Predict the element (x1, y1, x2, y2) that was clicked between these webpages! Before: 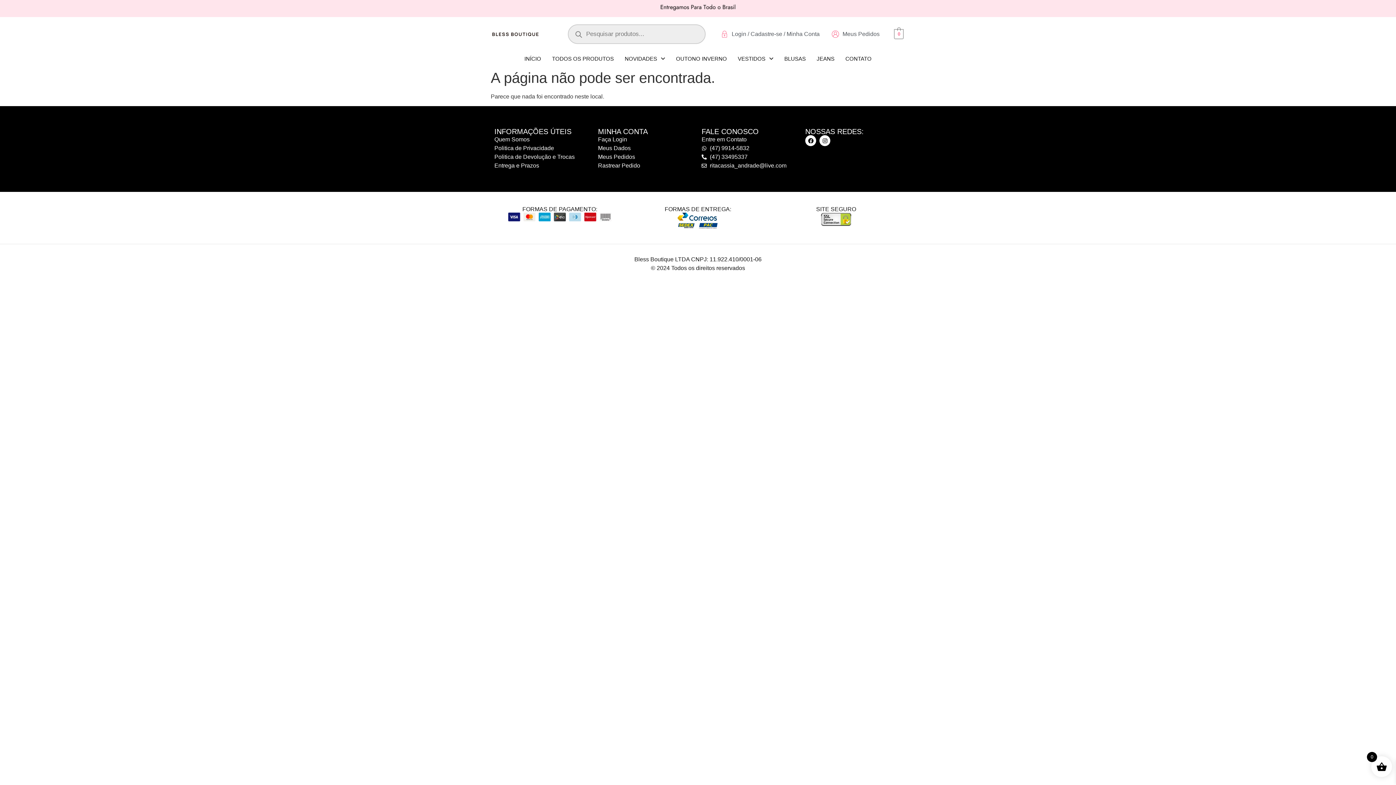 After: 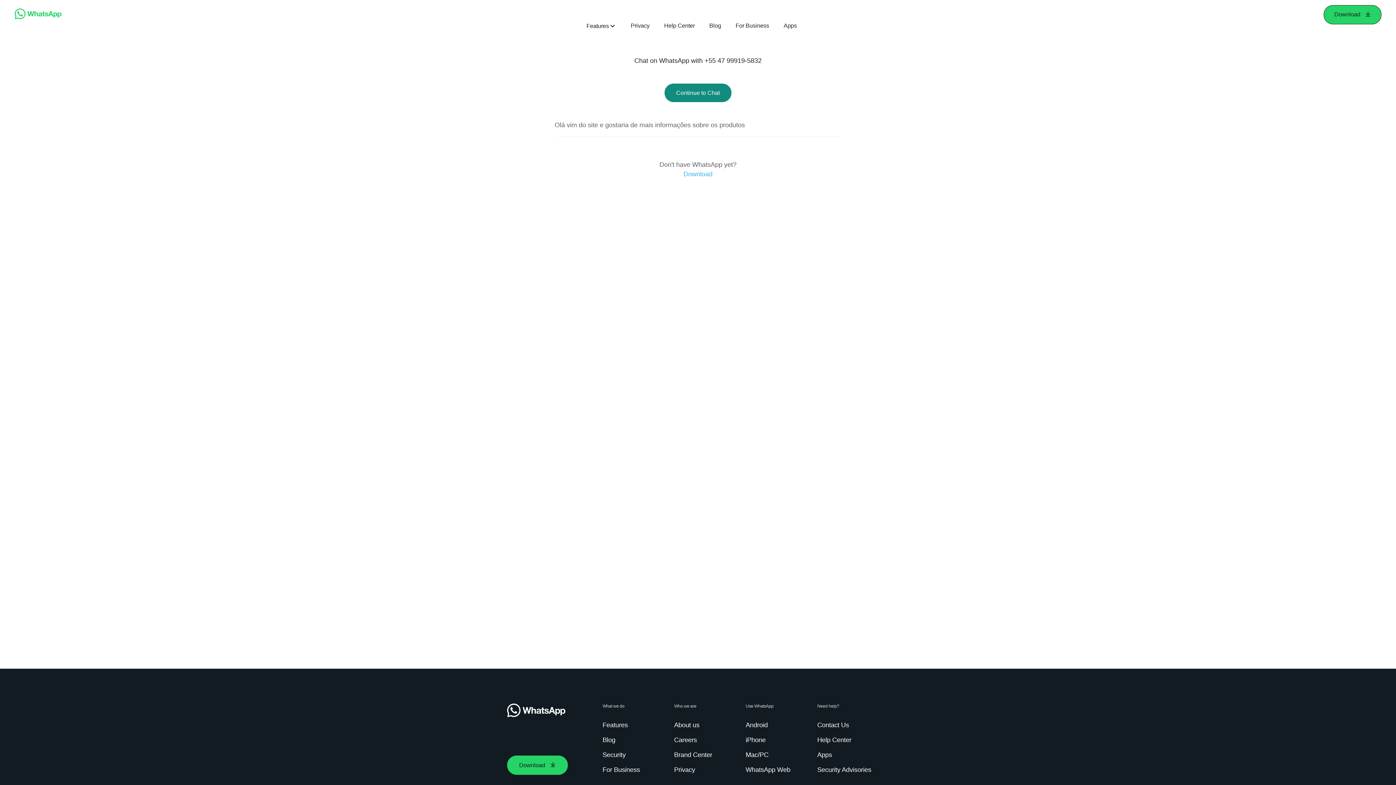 Action: bbox: (701, 144, 798, 152) label: (47) 9914-5832